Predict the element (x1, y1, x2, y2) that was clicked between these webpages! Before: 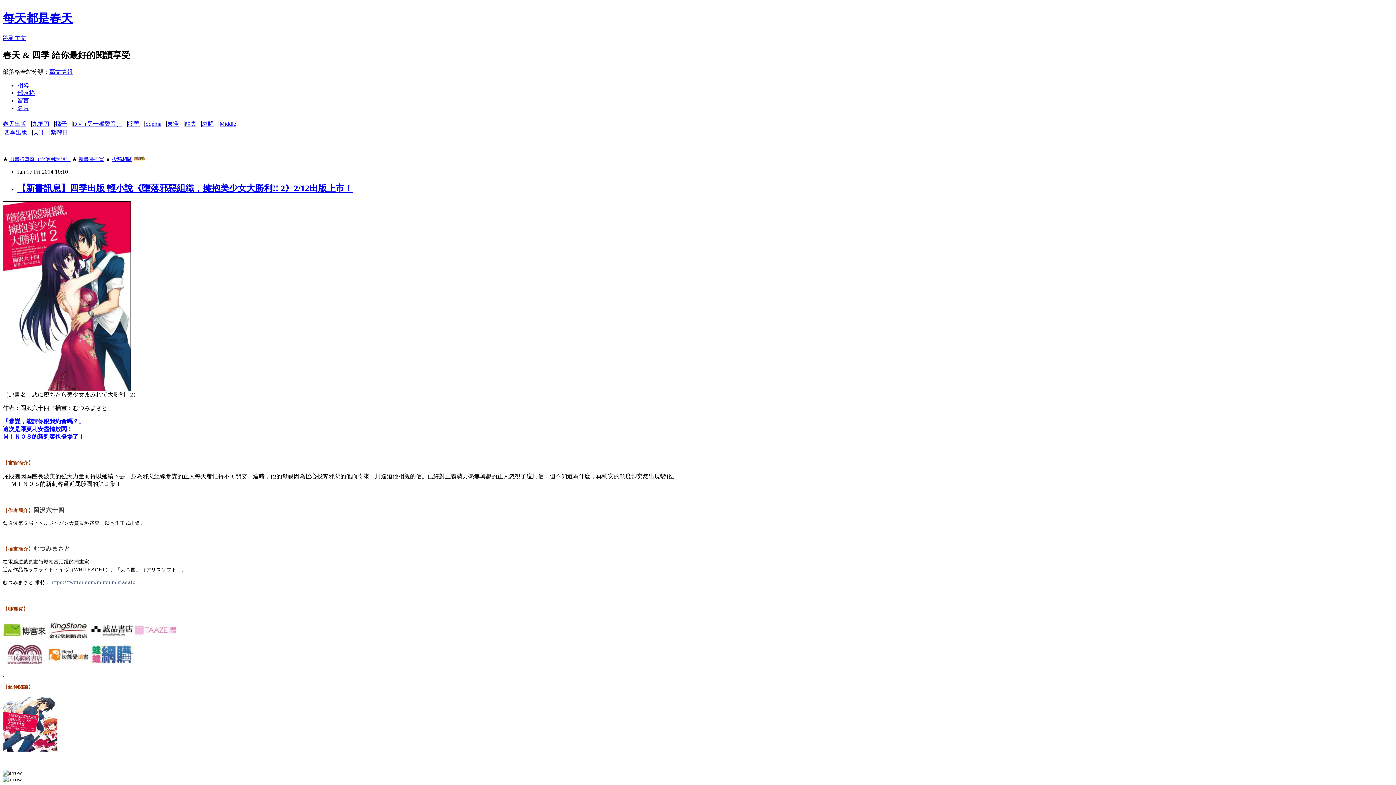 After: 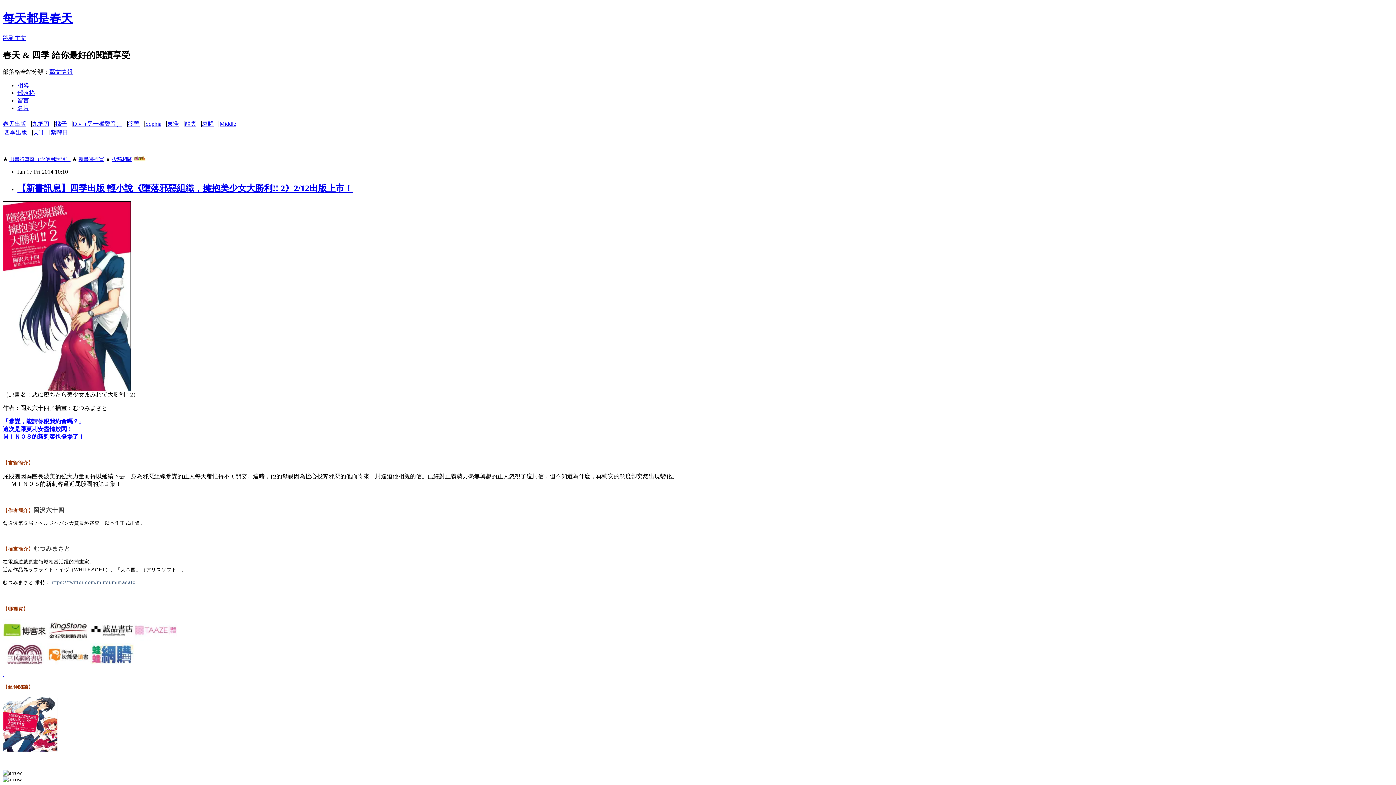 Action: label: Middle bbox: (219, 120, 236, 126)